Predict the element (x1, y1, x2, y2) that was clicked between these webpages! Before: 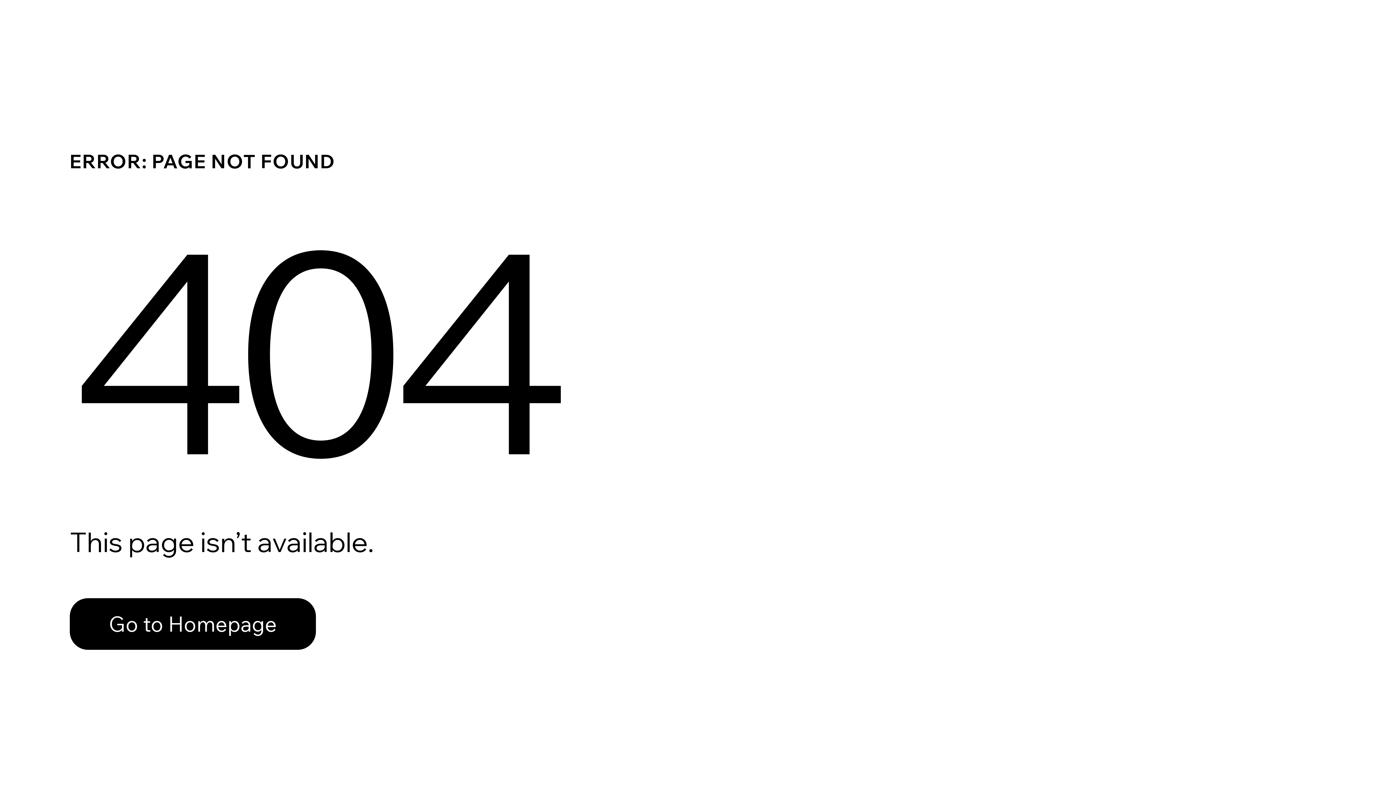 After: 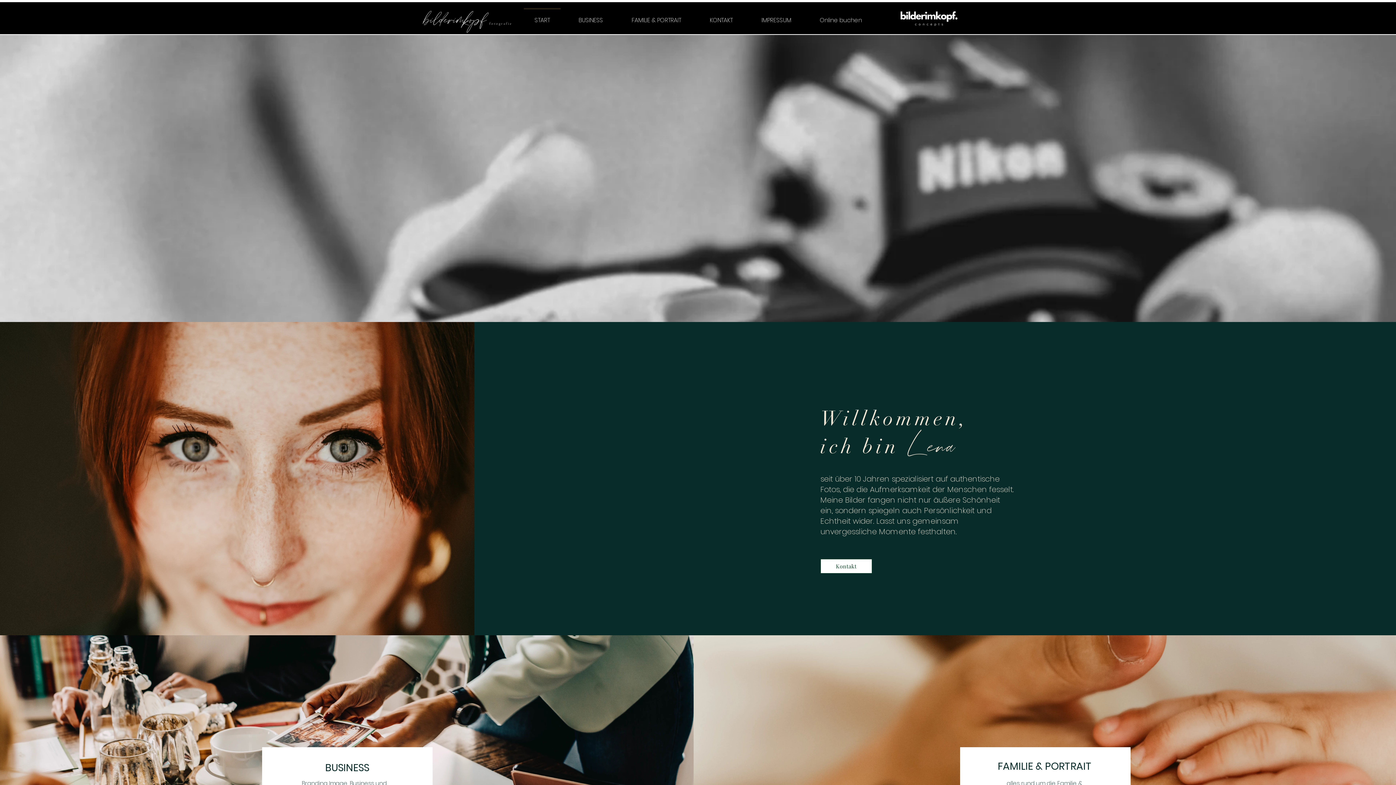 Action: label: Go to Homepage bbox: (69, 582, 768, 659)